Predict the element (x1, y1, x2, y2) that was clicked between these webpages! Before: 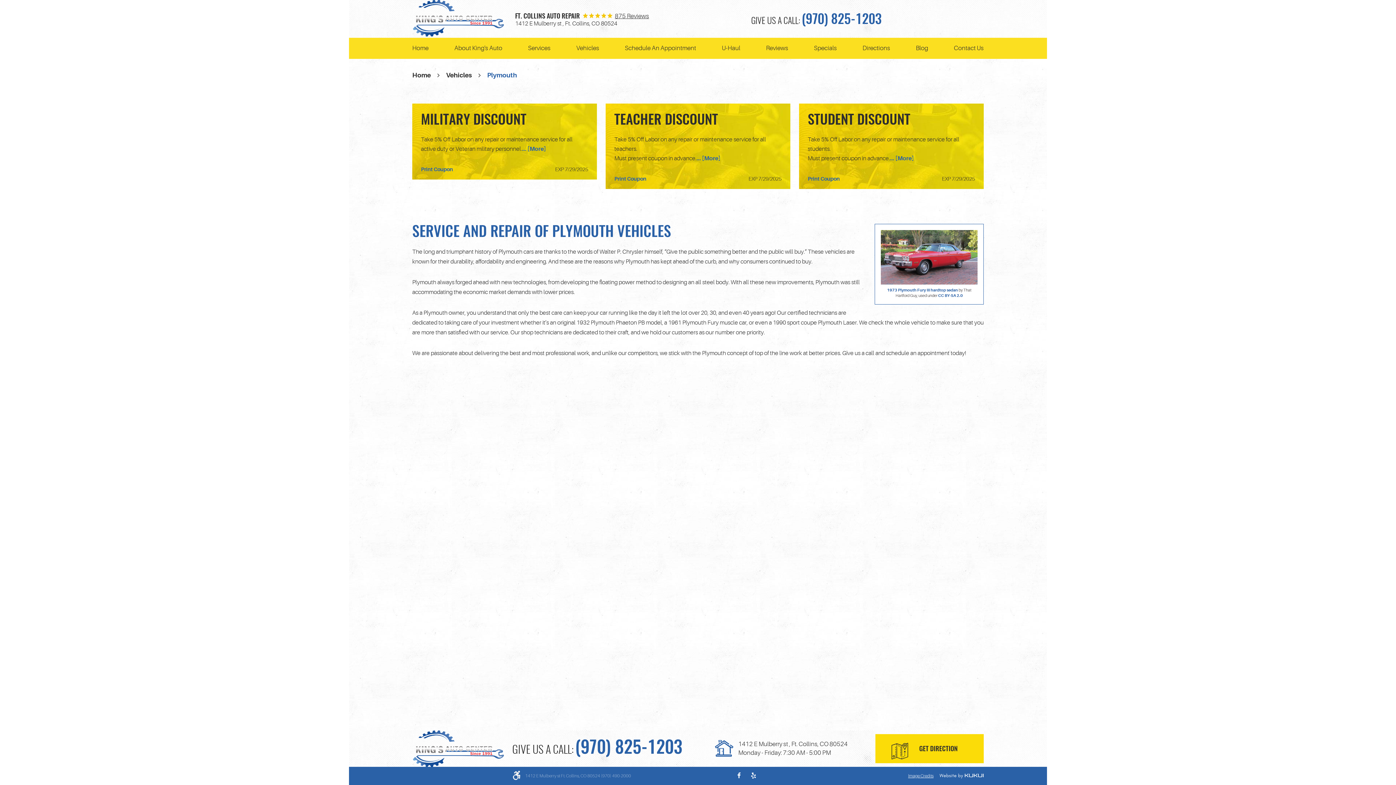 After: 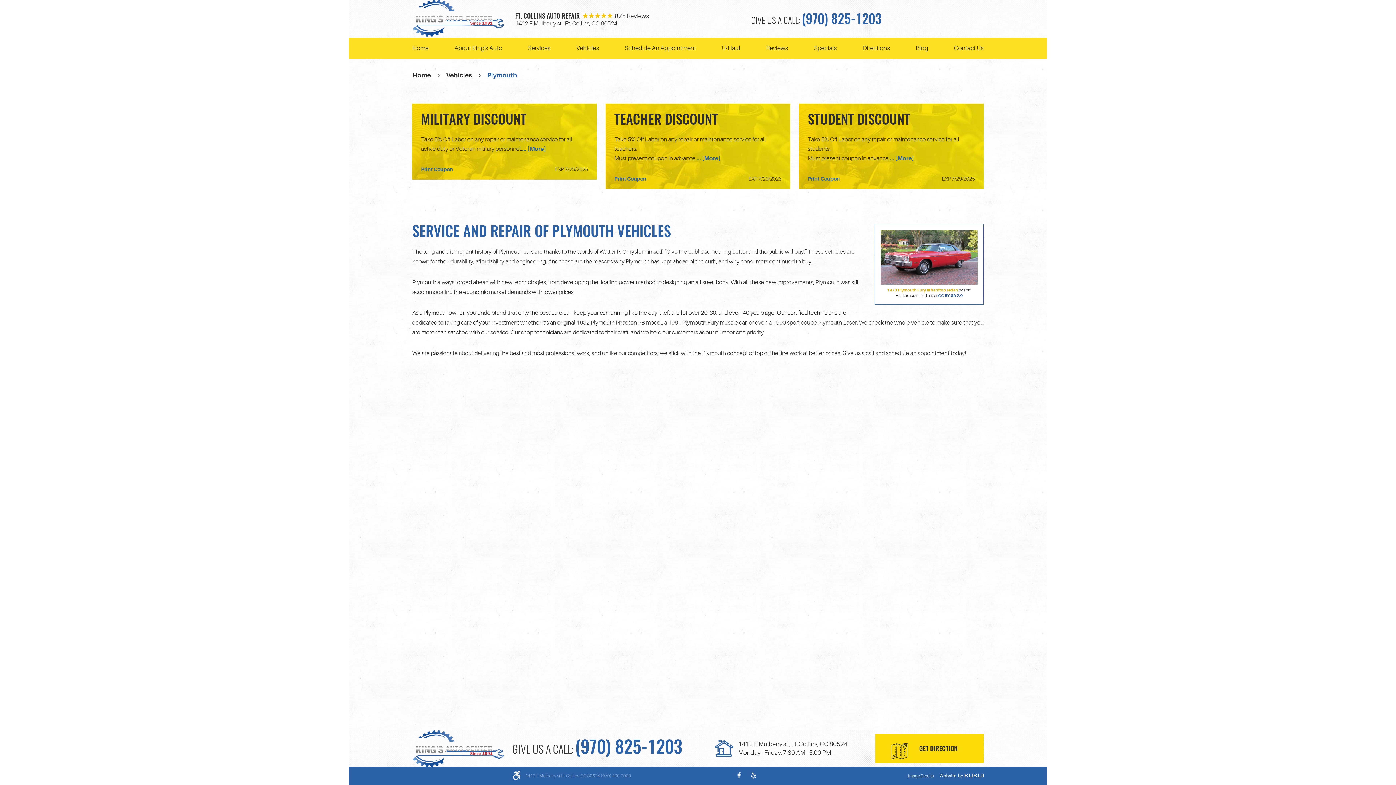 Action: bbox: (887, 287, 958, 292) label: 1973 Plymouth Fury III hardtop sedan